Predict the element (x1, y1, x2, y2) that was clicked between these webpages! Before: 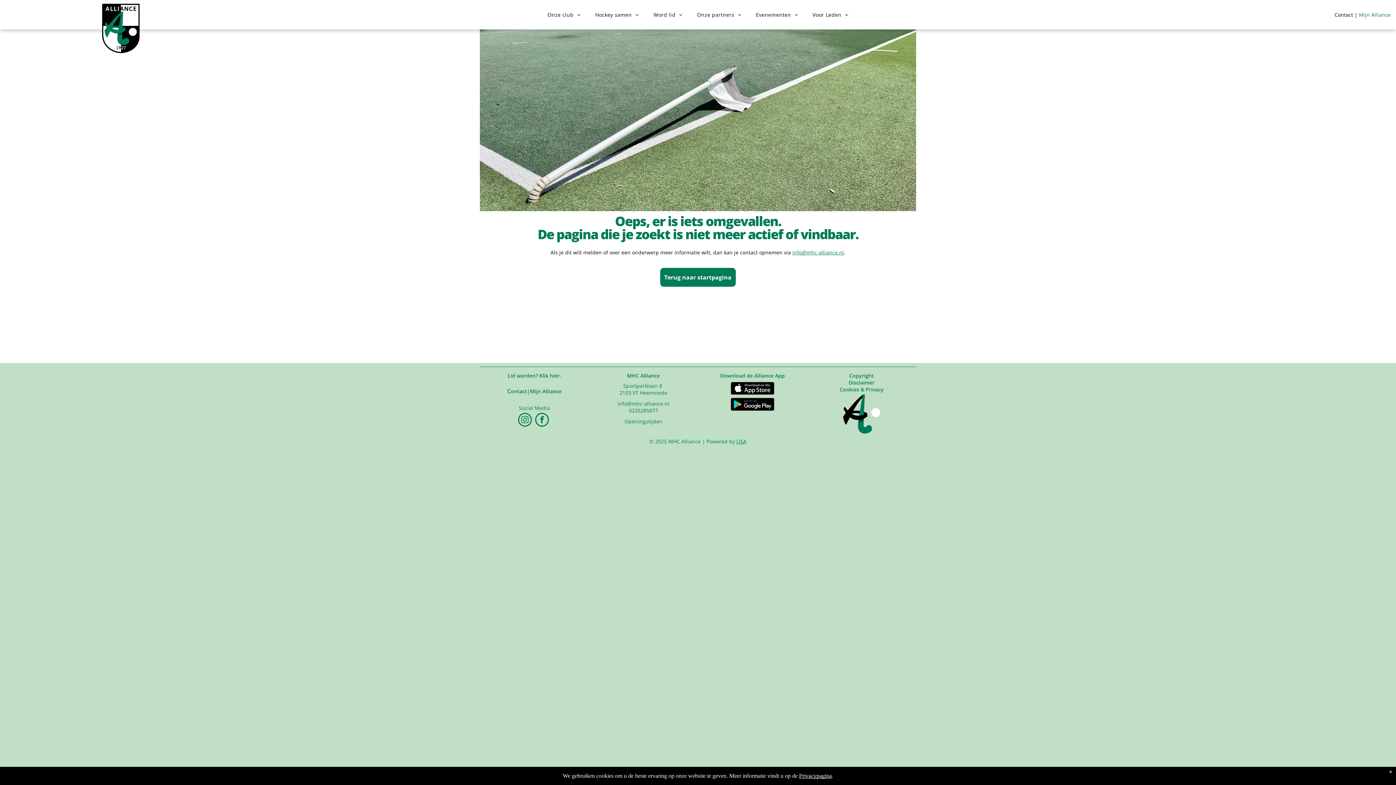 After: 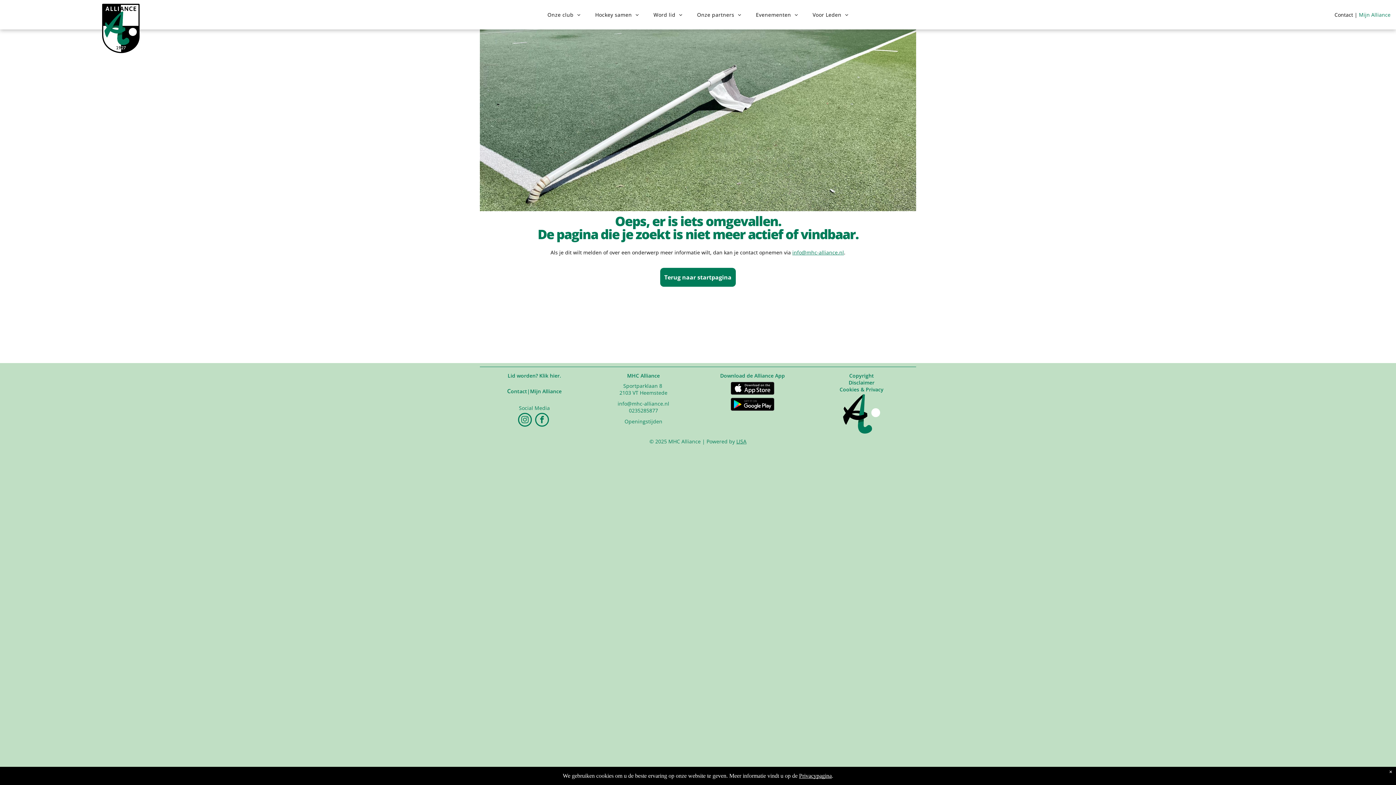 Action: label: 0235285877 bbox: (629, 407, 658, 414)